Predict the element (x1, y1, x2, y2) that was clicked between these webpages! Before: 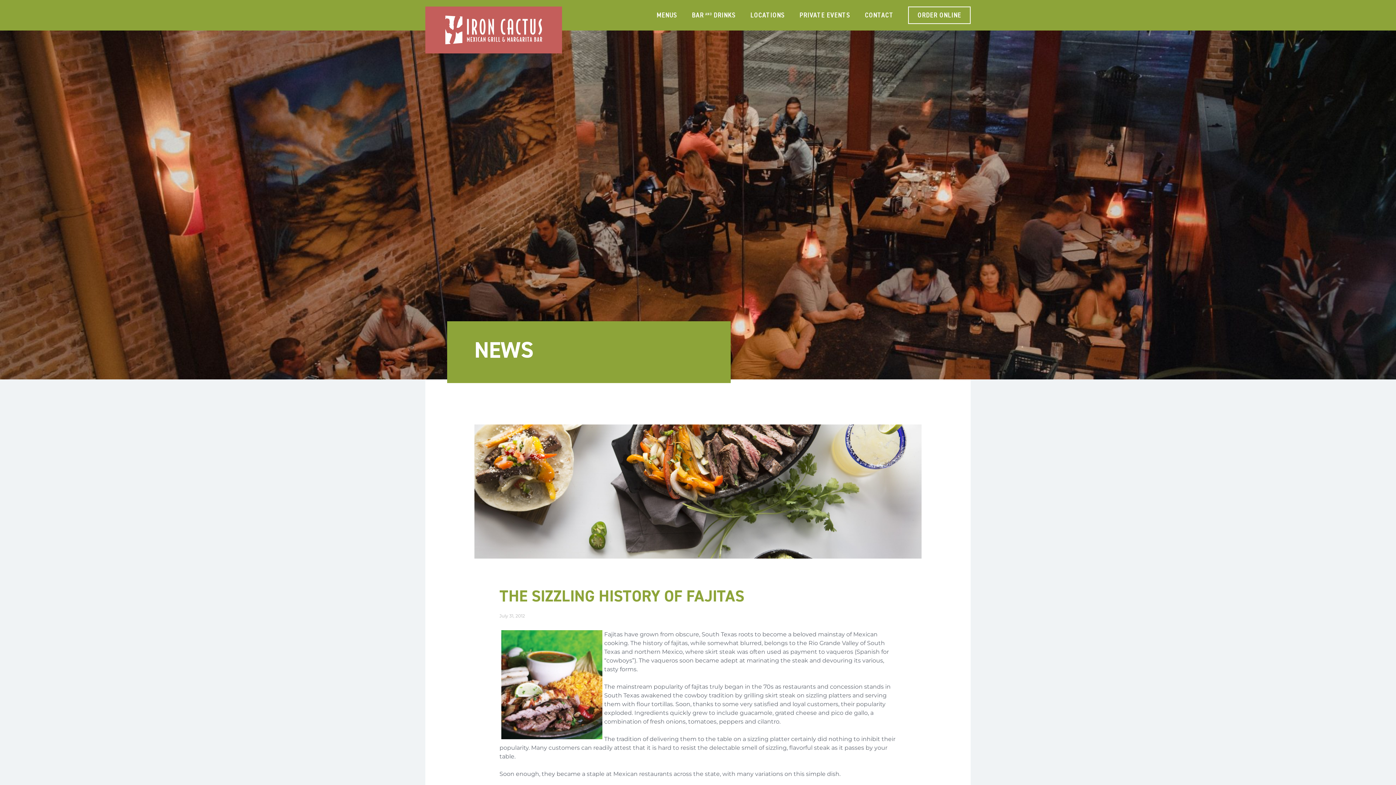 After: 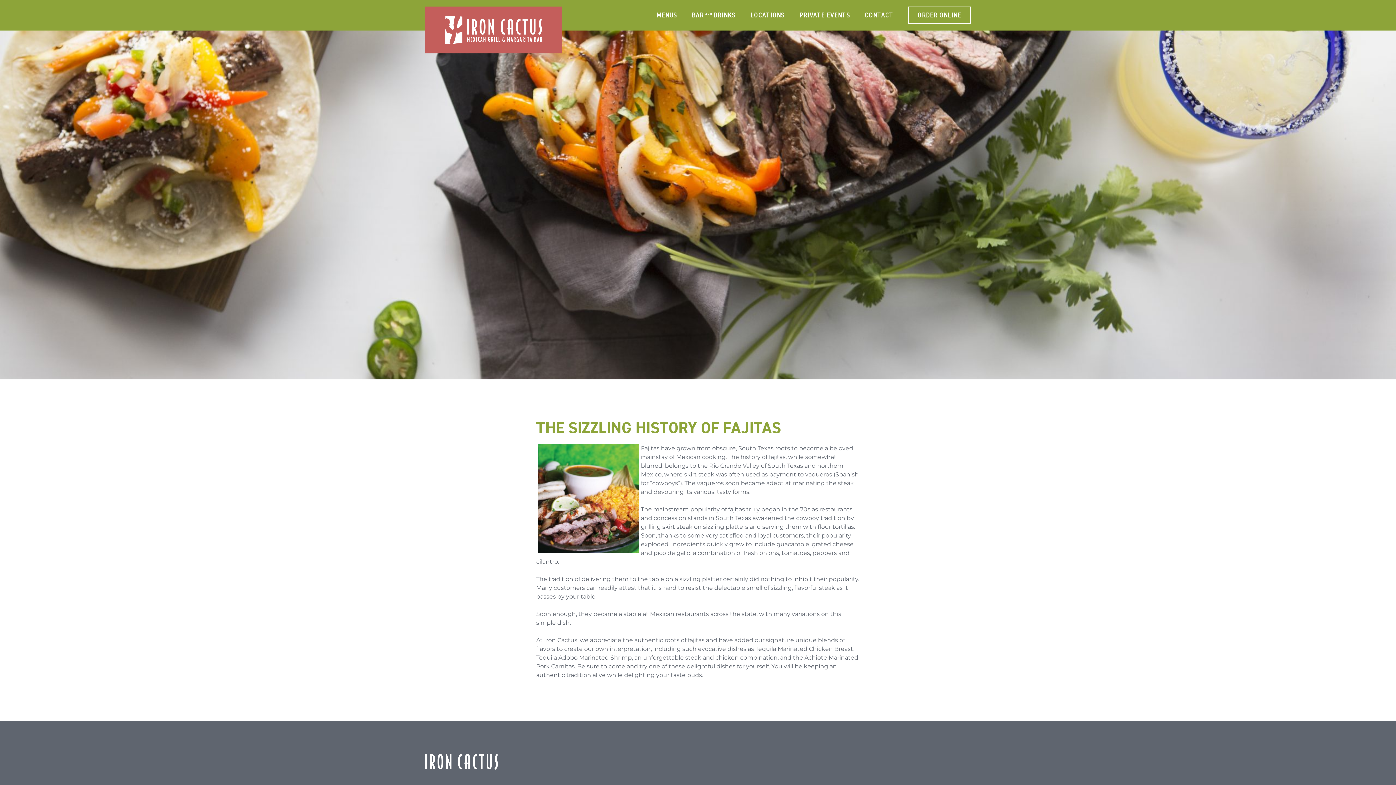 Action: bbox: (499, 586, 744, 606) label: THE SIZZLING HISTORY OF FAJITAS